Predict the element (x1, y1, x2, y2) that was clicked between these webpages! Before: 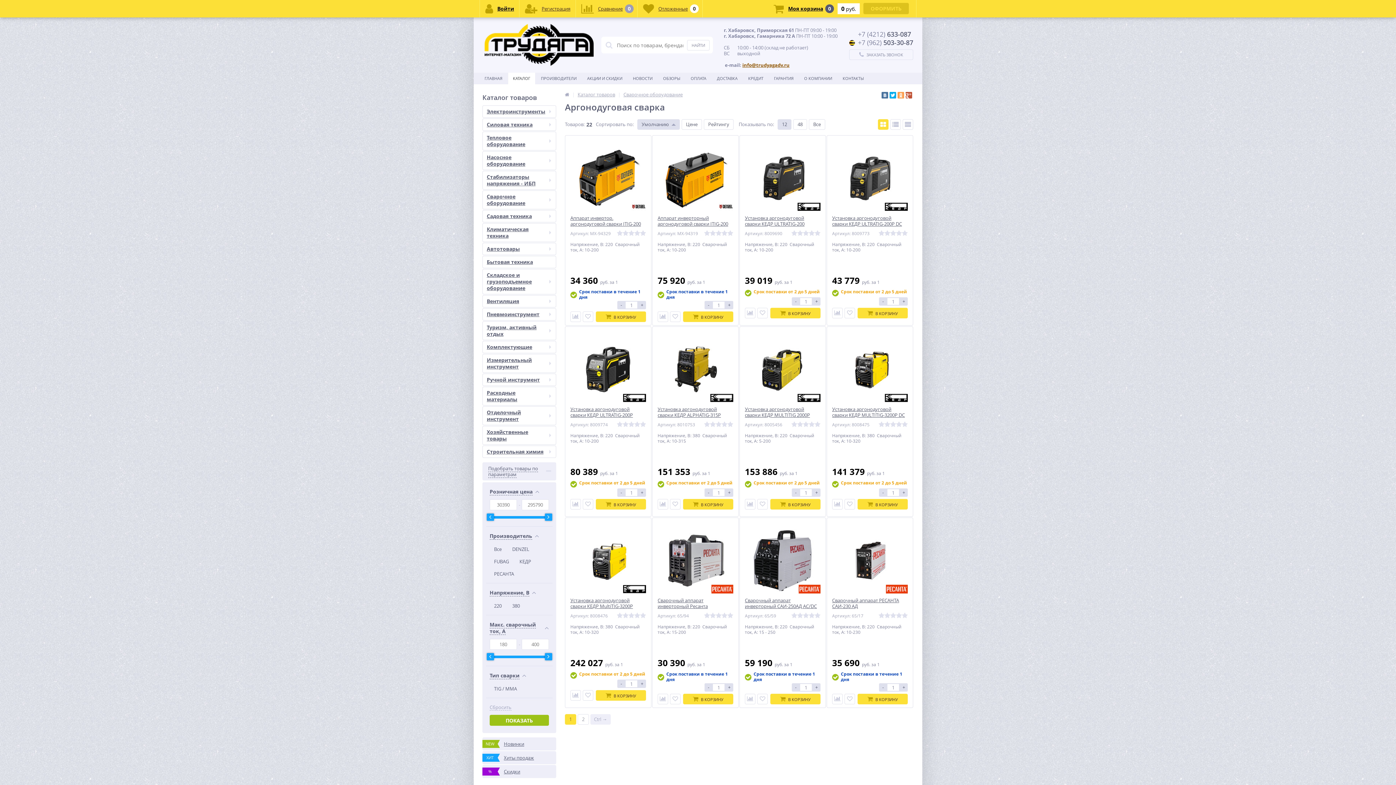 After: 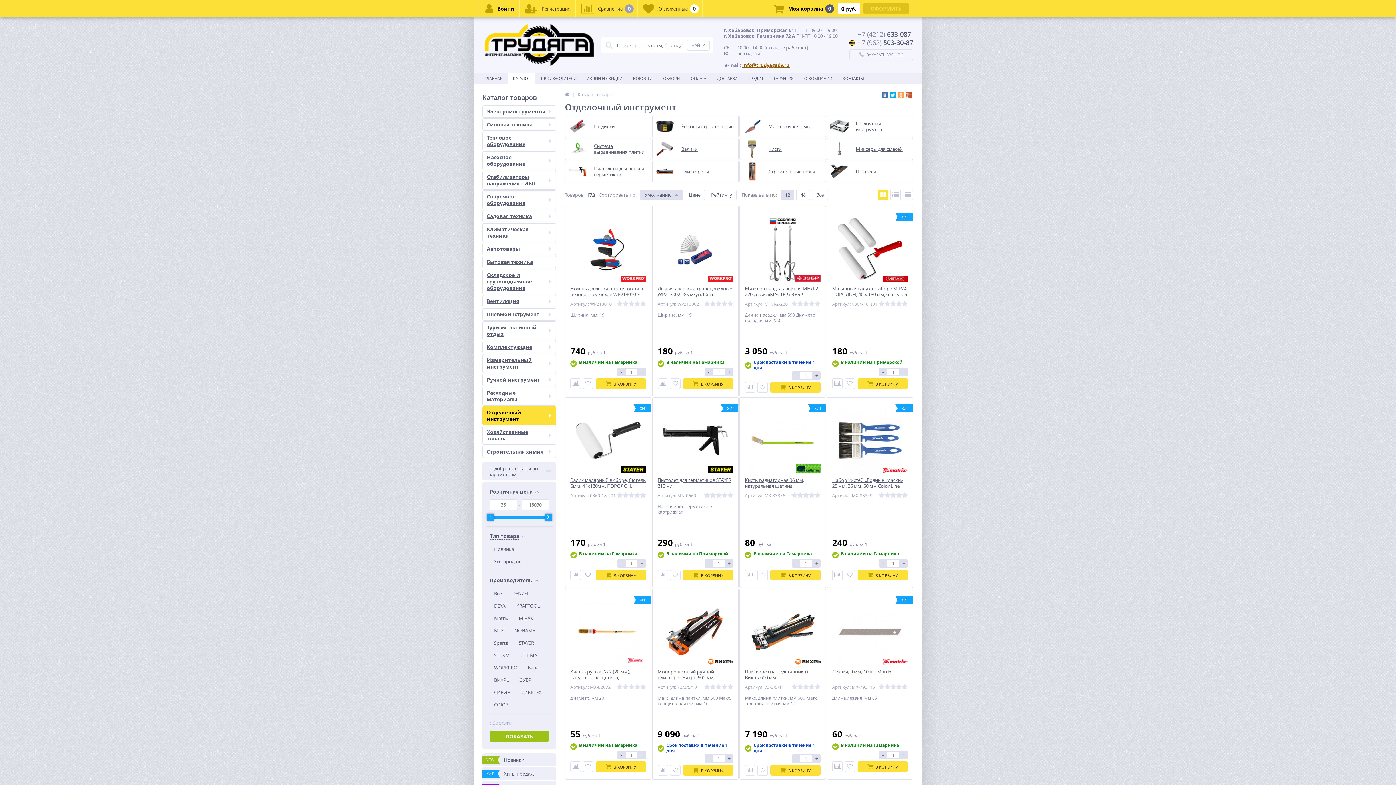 Action: label: Отделочный инструмент bbox: (482, 406, 556, 425)